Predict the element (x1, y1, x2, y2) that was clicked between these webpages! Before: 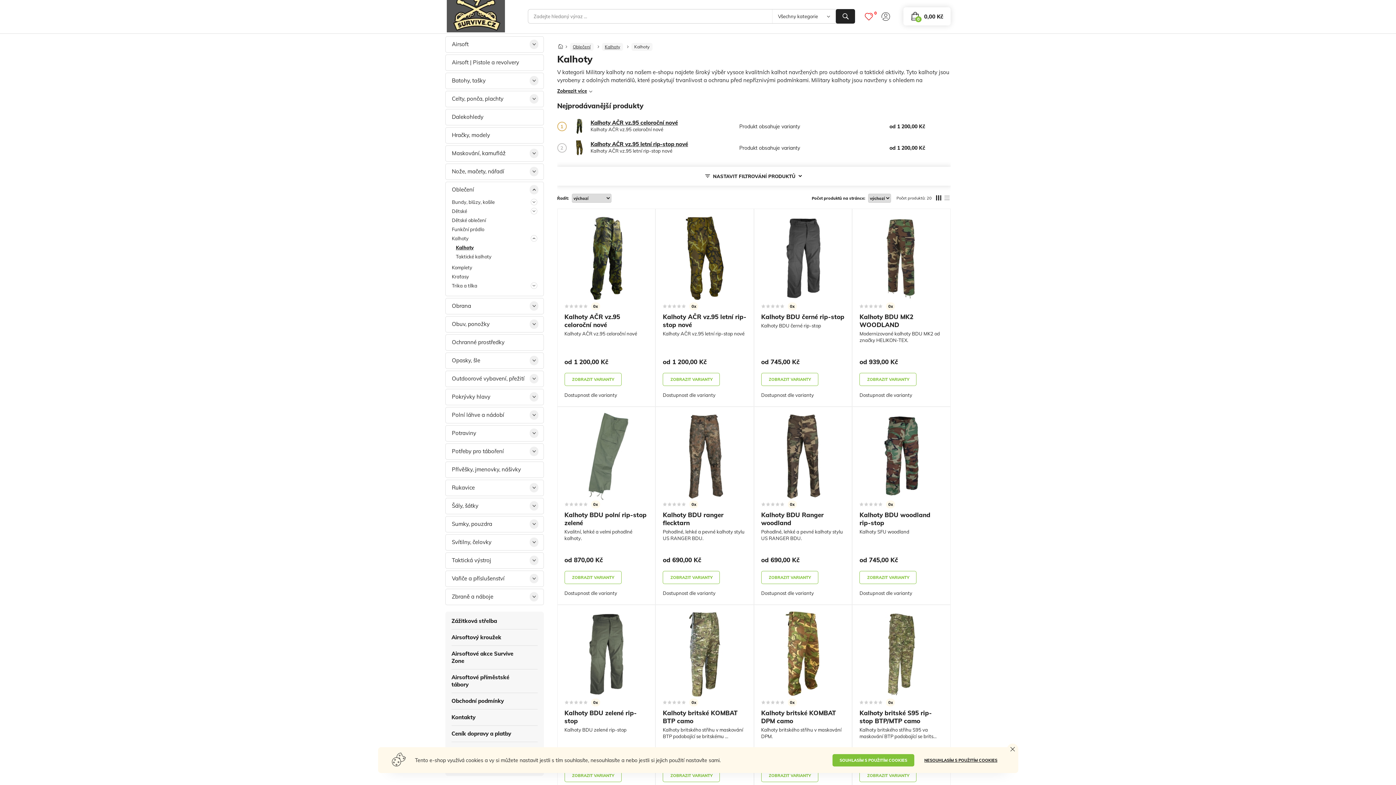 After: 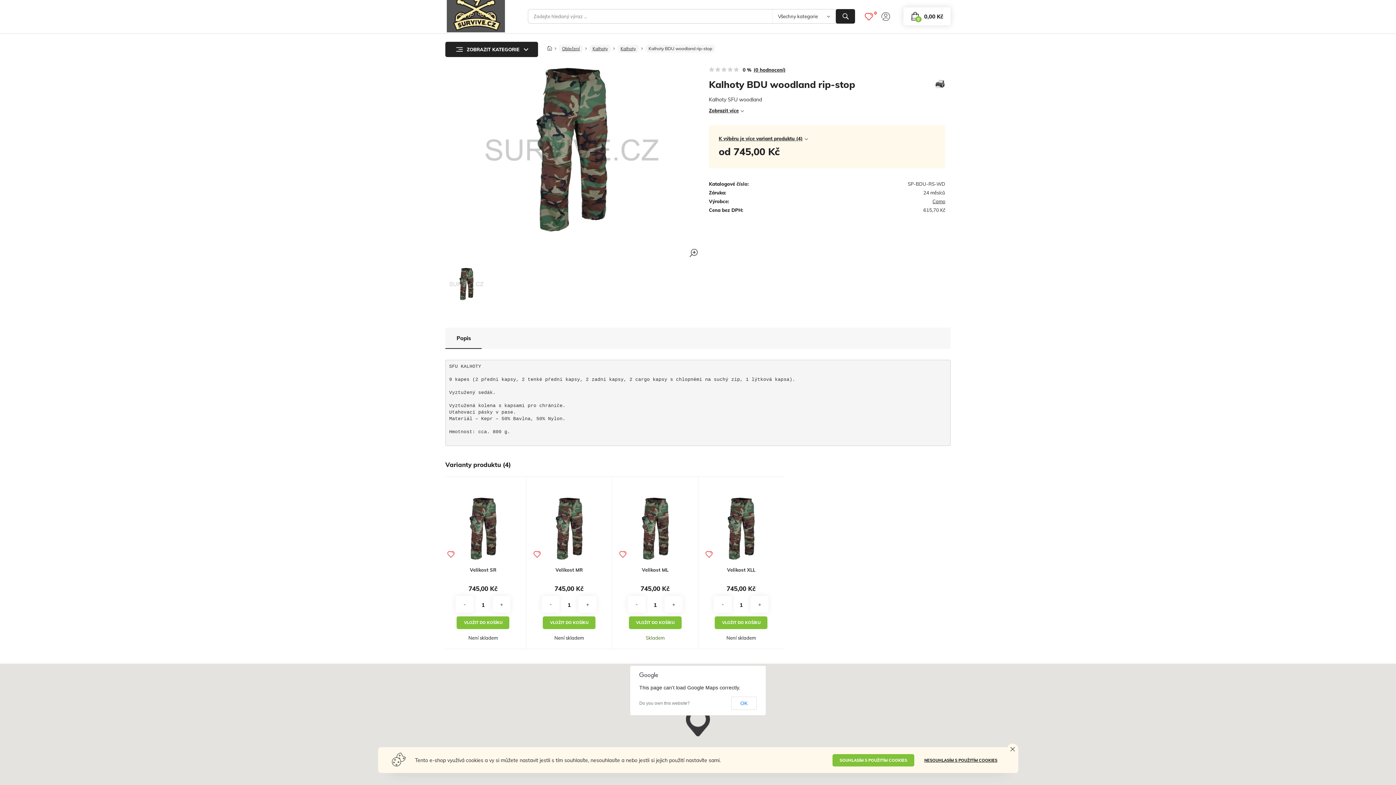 Action: label: Kalhoty BDU woodland rip-stop bbox: (859, 500, 943, 567)